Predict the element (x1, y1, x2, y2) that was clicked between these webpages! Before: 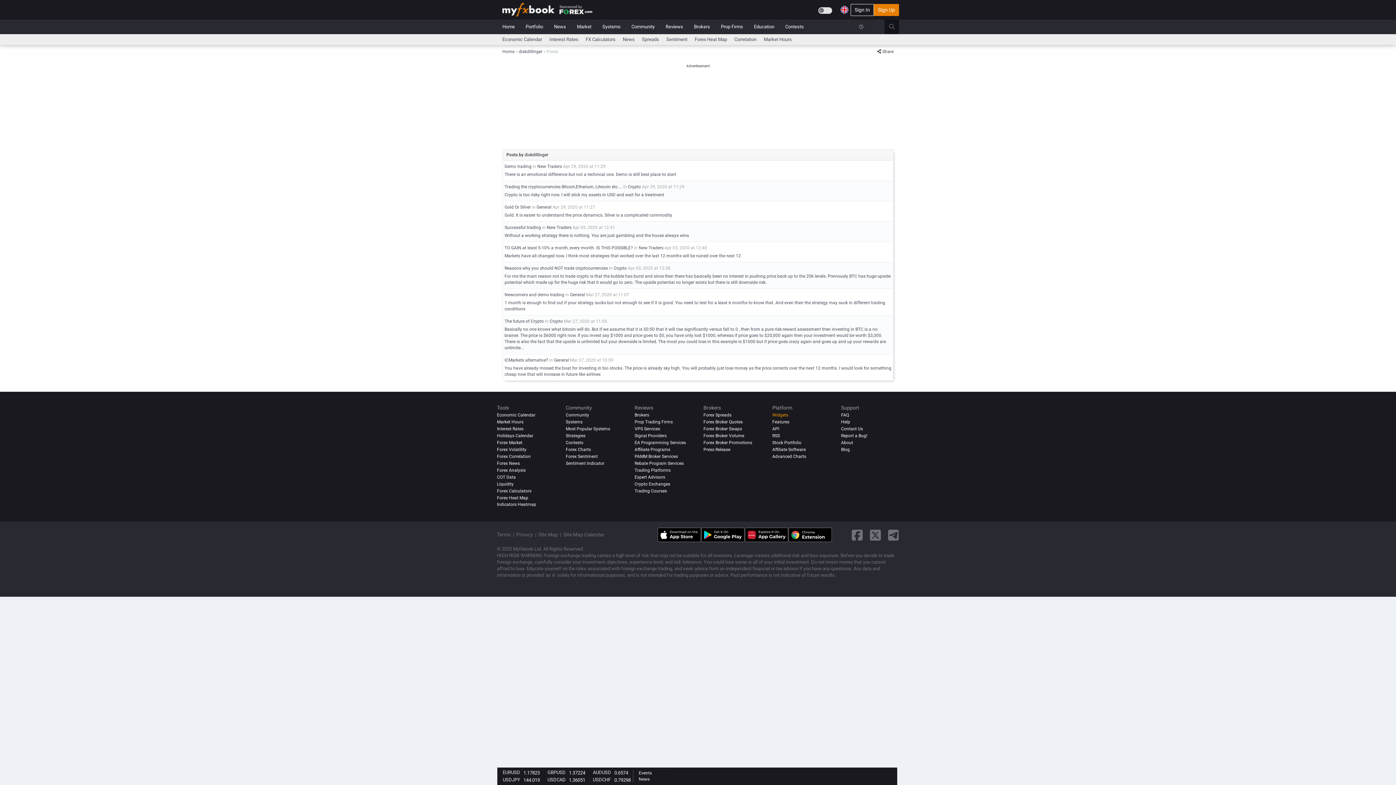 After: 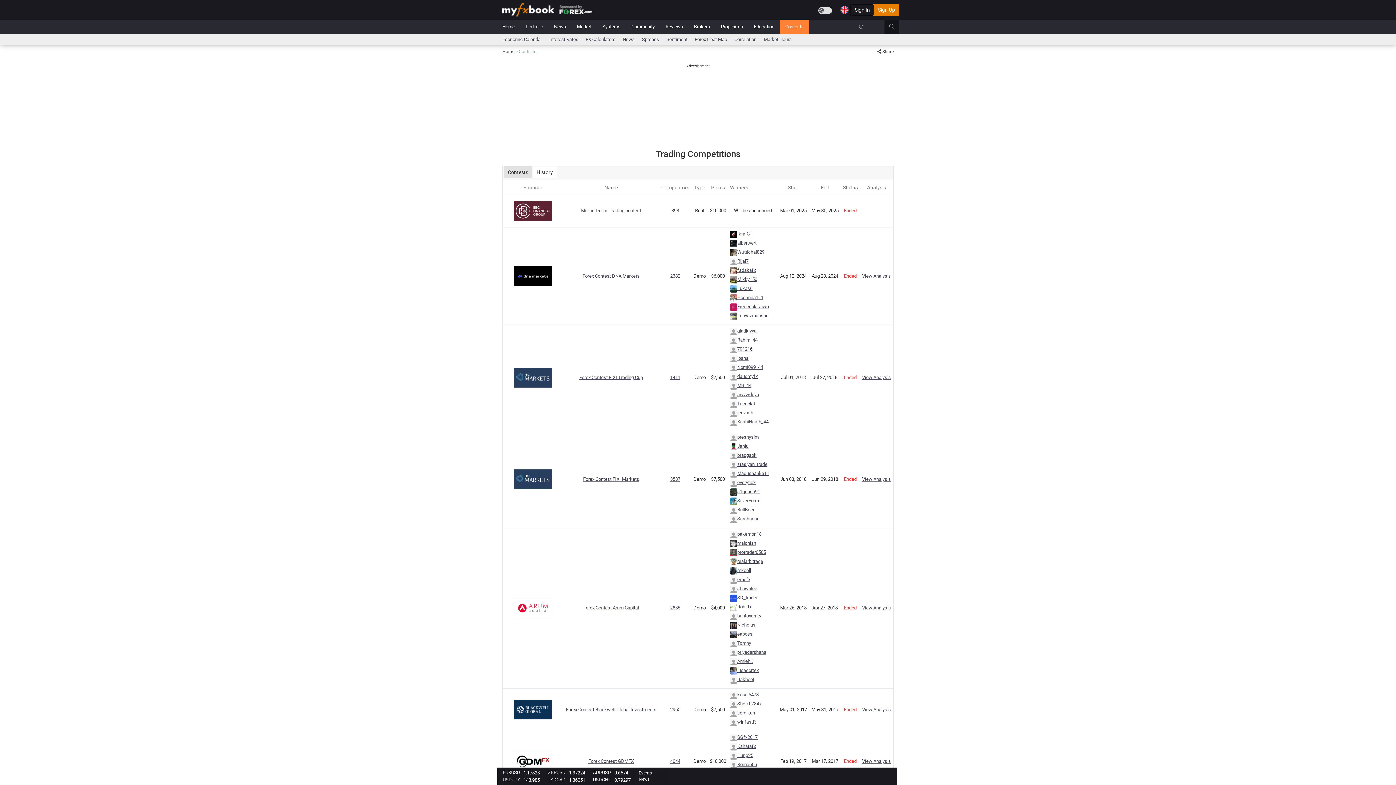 Action: label: Contests bbox: (565, 440, 583, 445)